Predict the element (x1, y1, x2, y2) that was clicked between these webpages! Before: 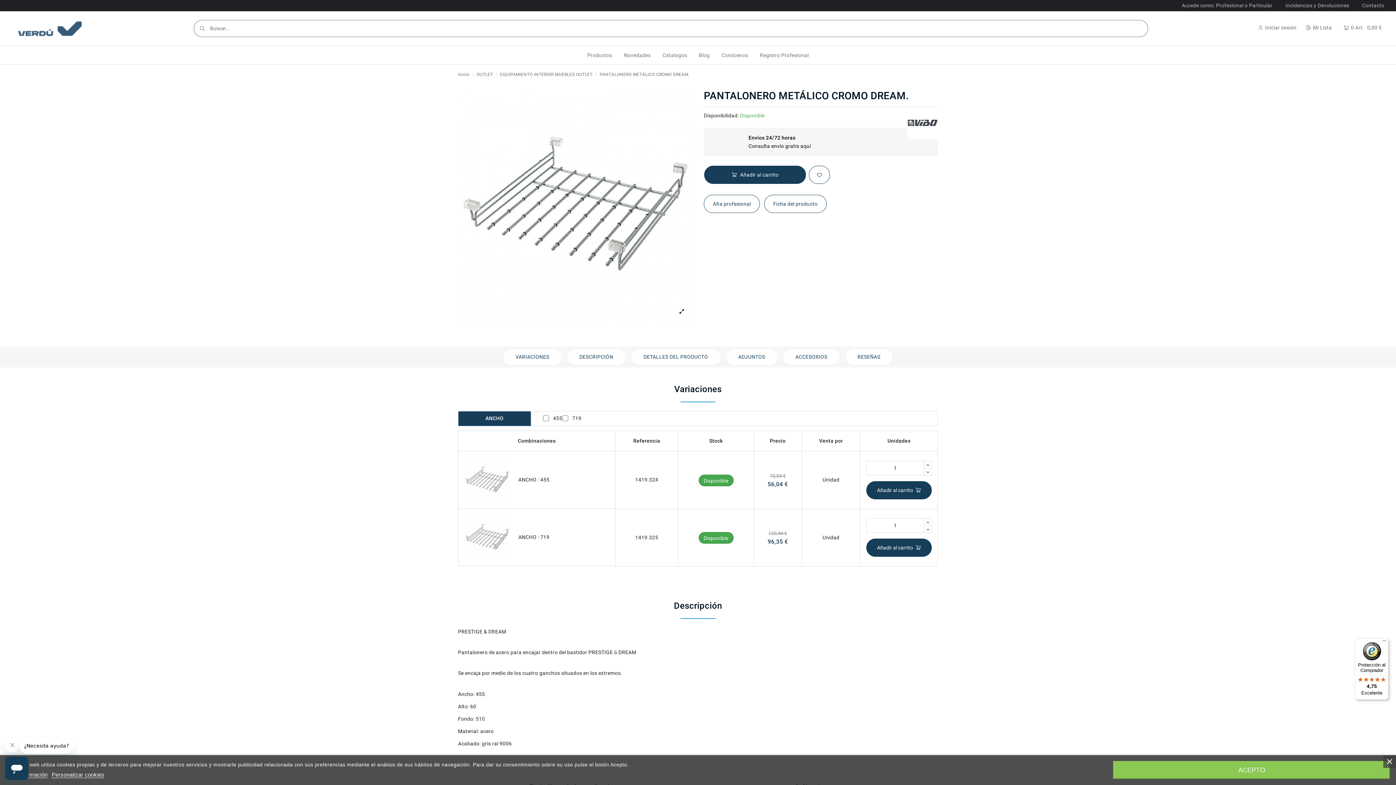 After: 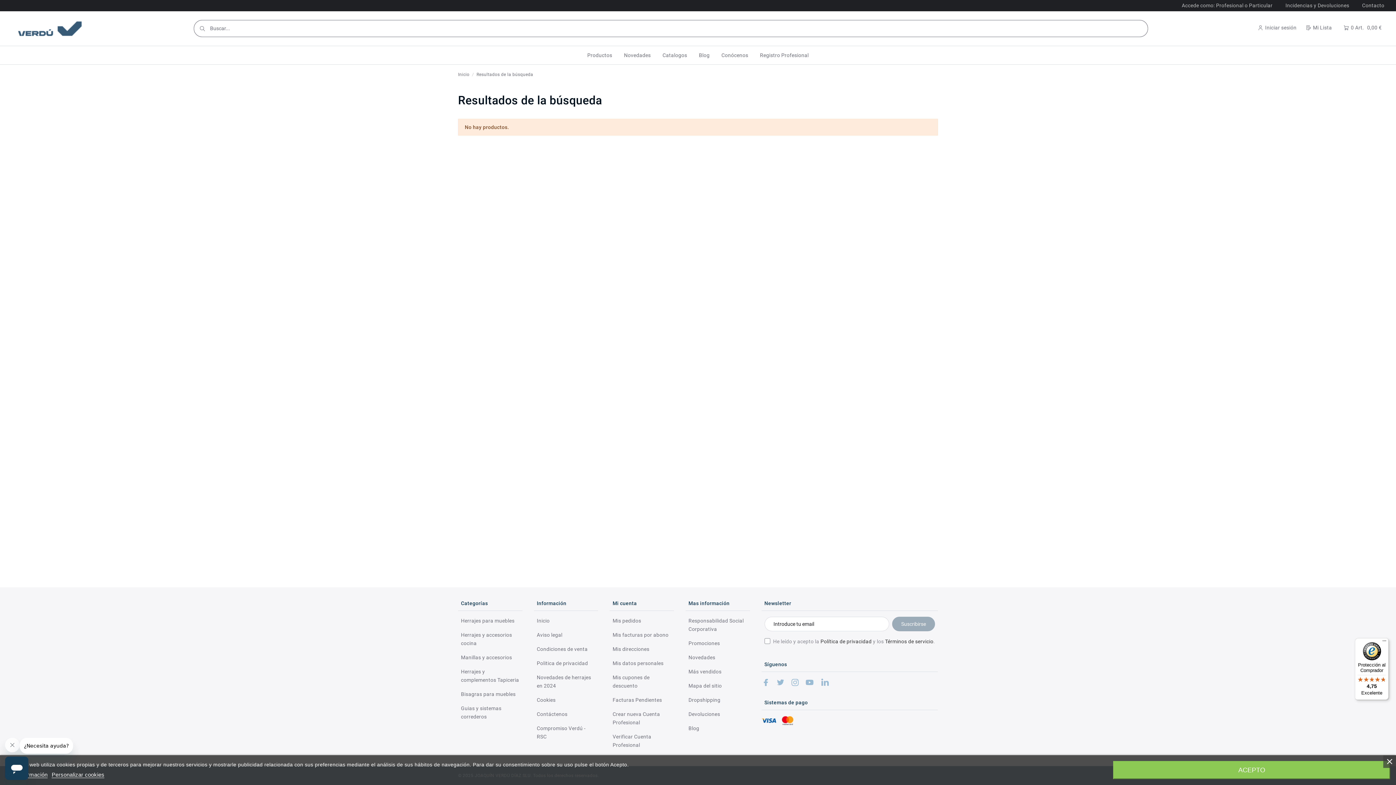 Action: bbox: (199, 20, 205, 37)